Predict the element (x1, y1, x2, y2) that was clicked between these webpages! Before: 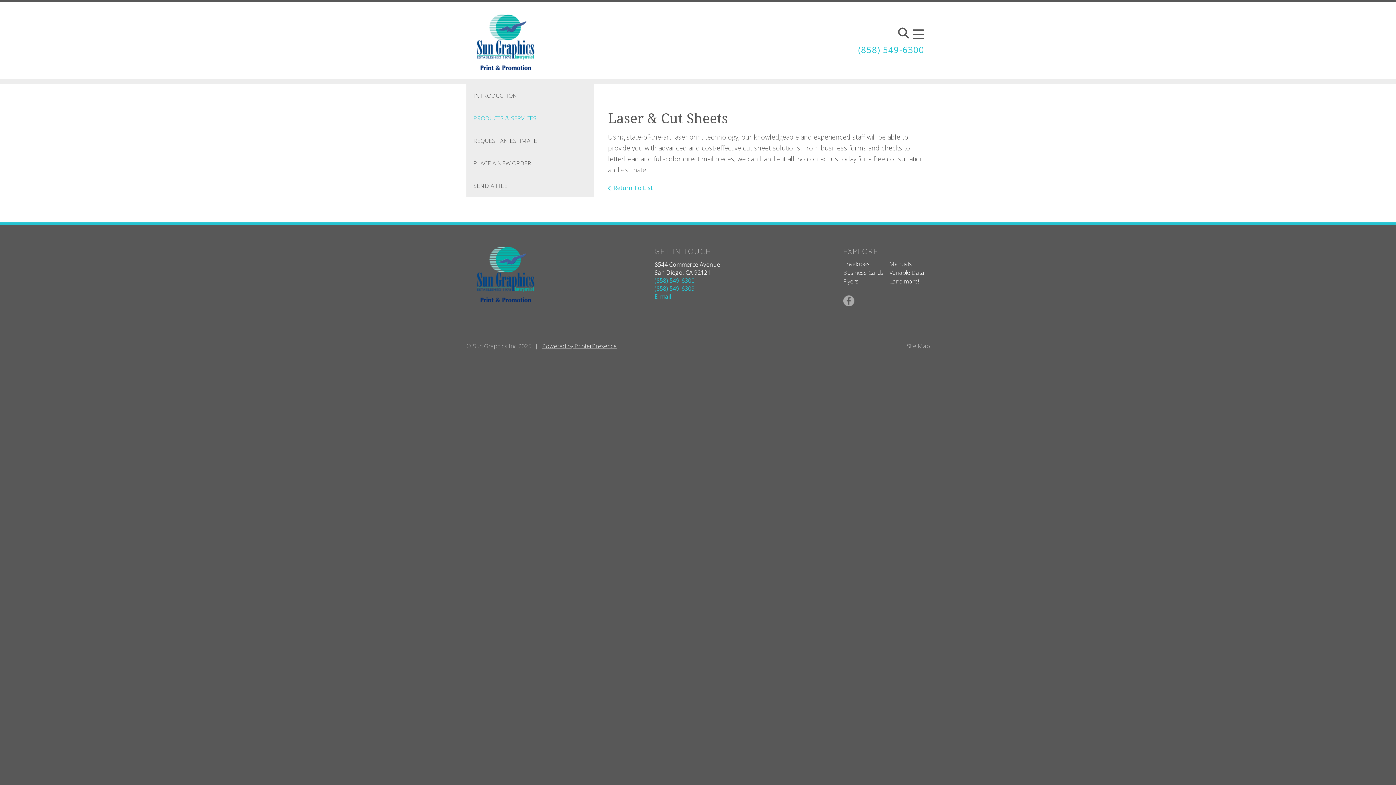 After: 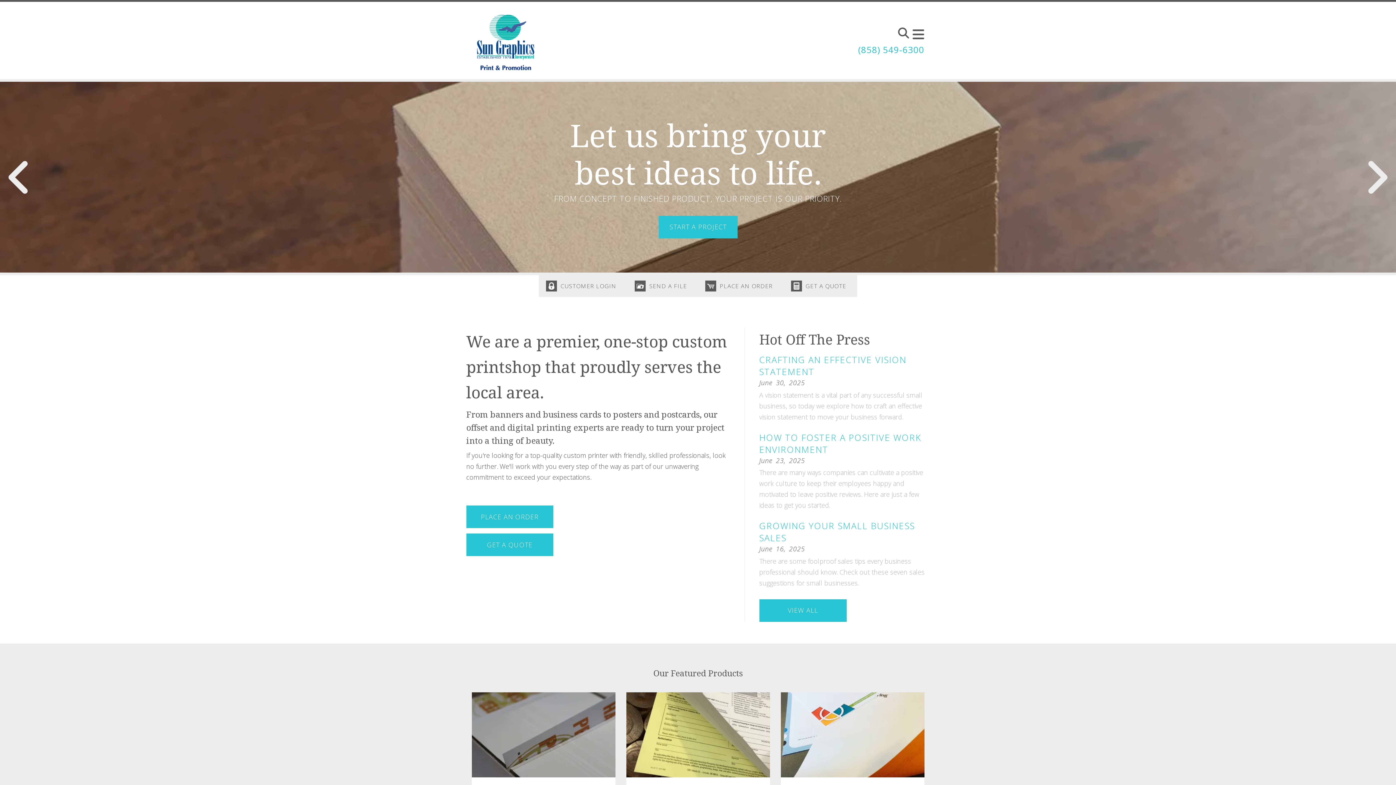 Action: bbox: (466, 270, 567, 278)